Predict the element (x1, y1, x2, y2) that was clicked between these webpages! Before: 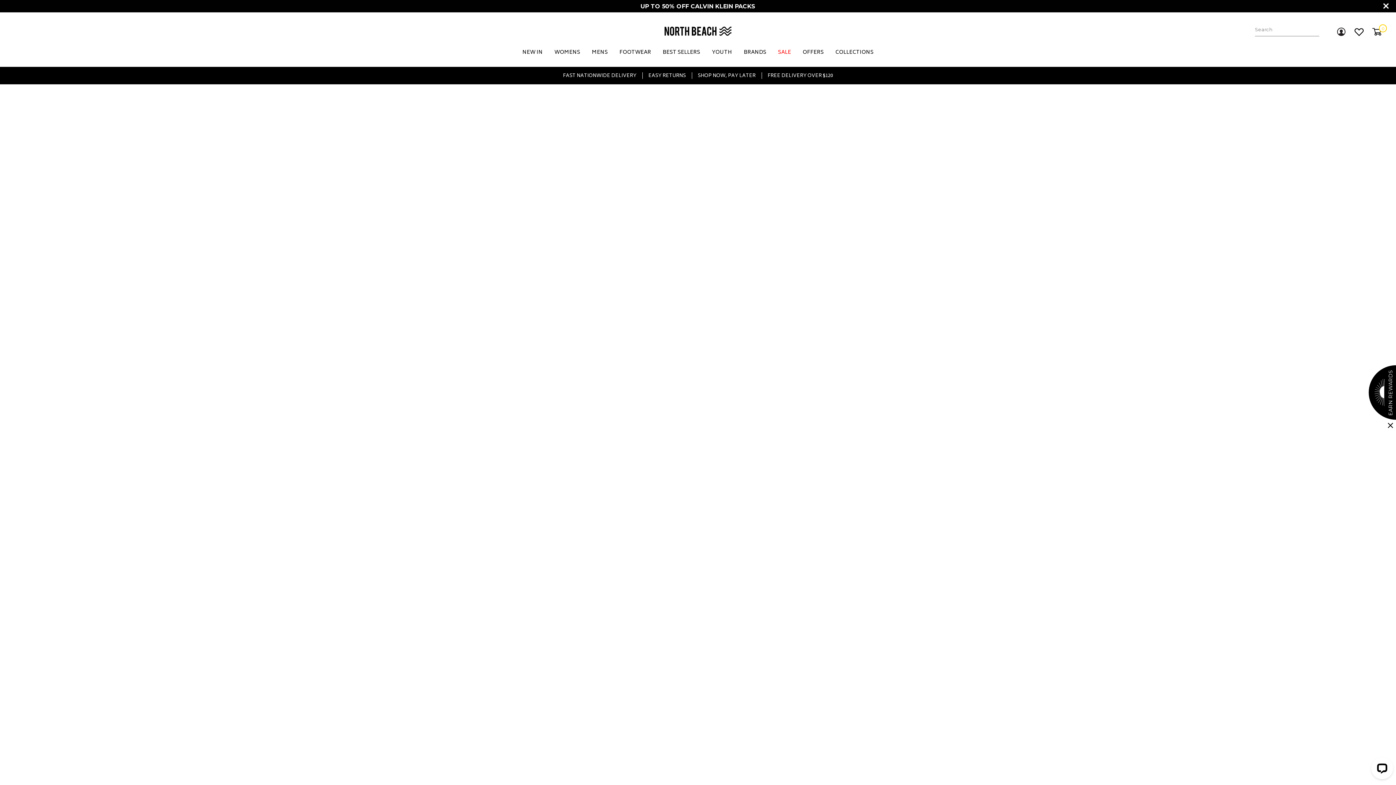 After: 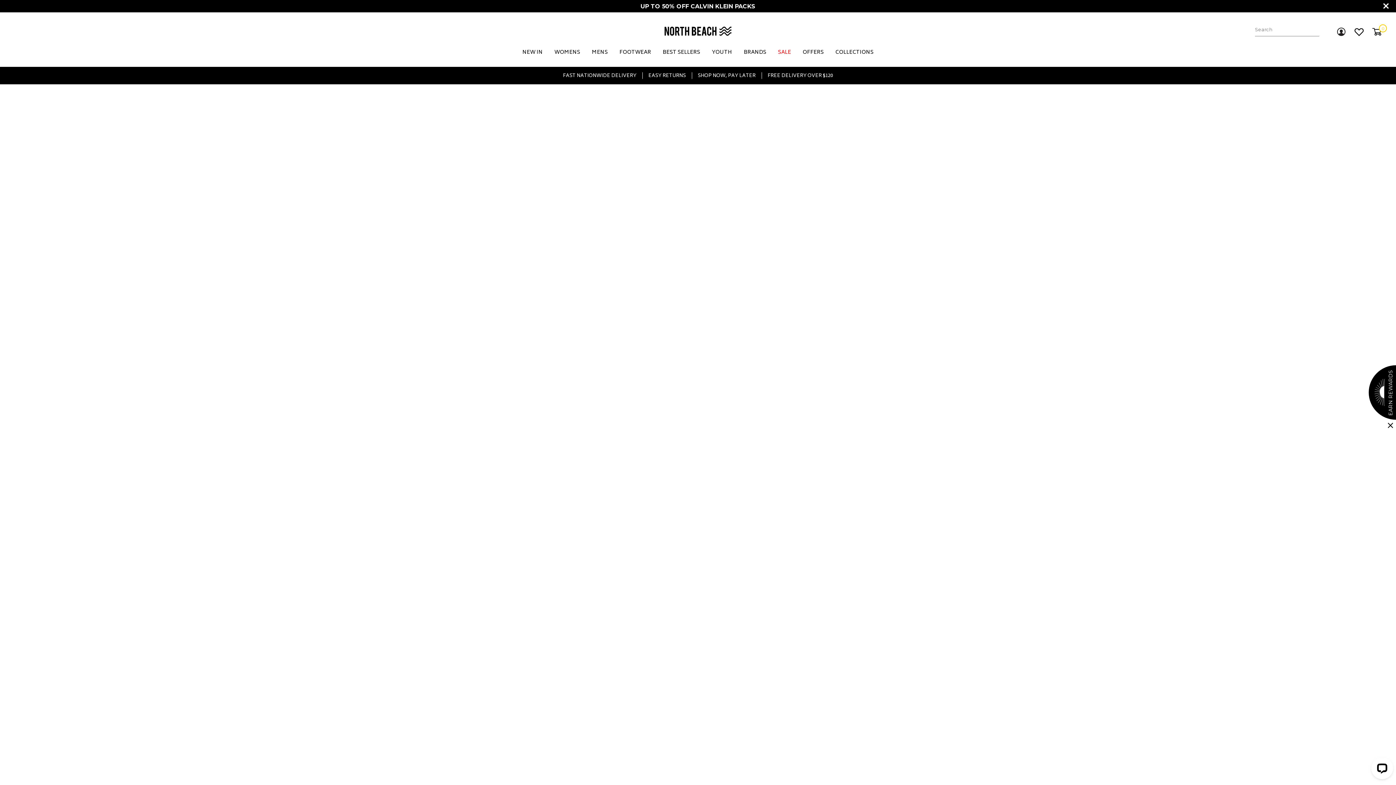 Action: label: EASY RETURNS bbox: (642, 72, 692, 78)